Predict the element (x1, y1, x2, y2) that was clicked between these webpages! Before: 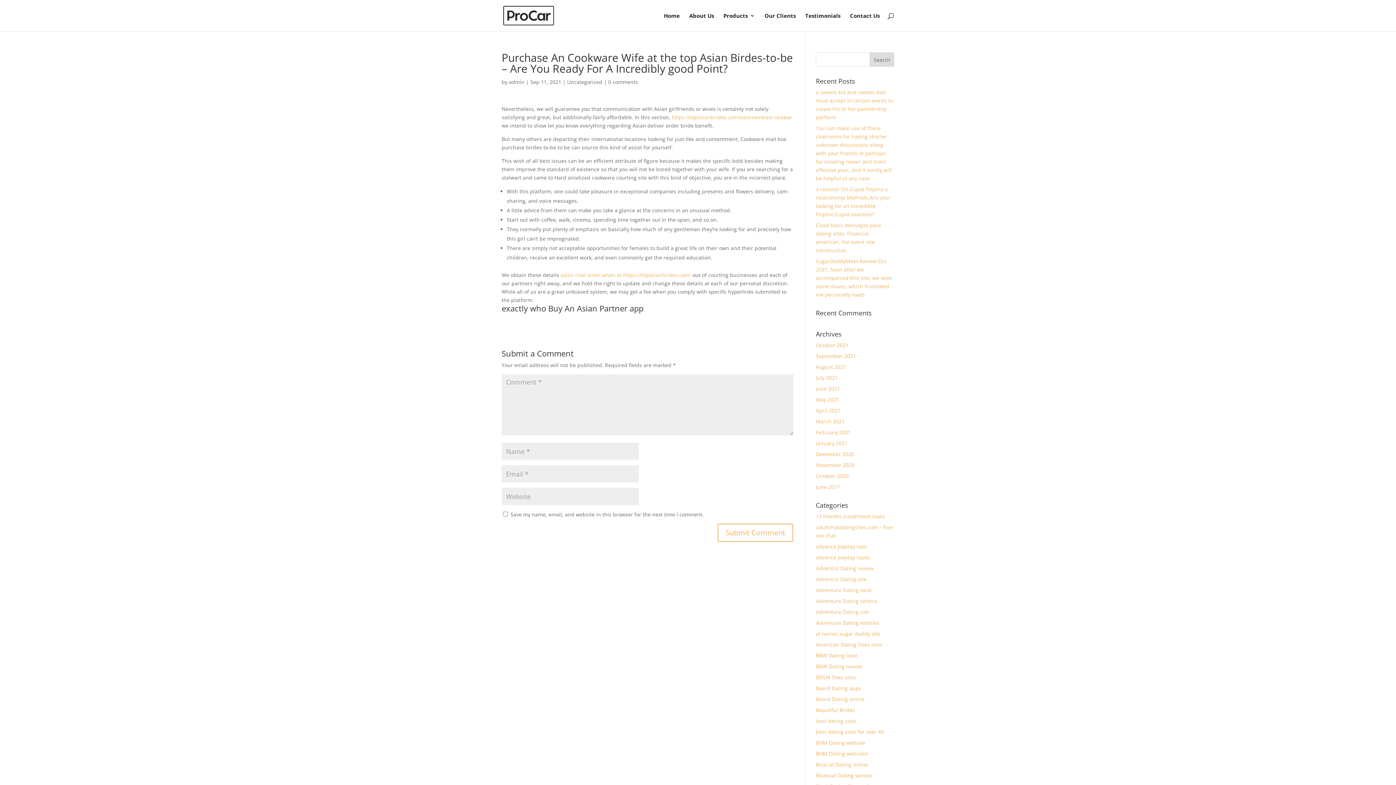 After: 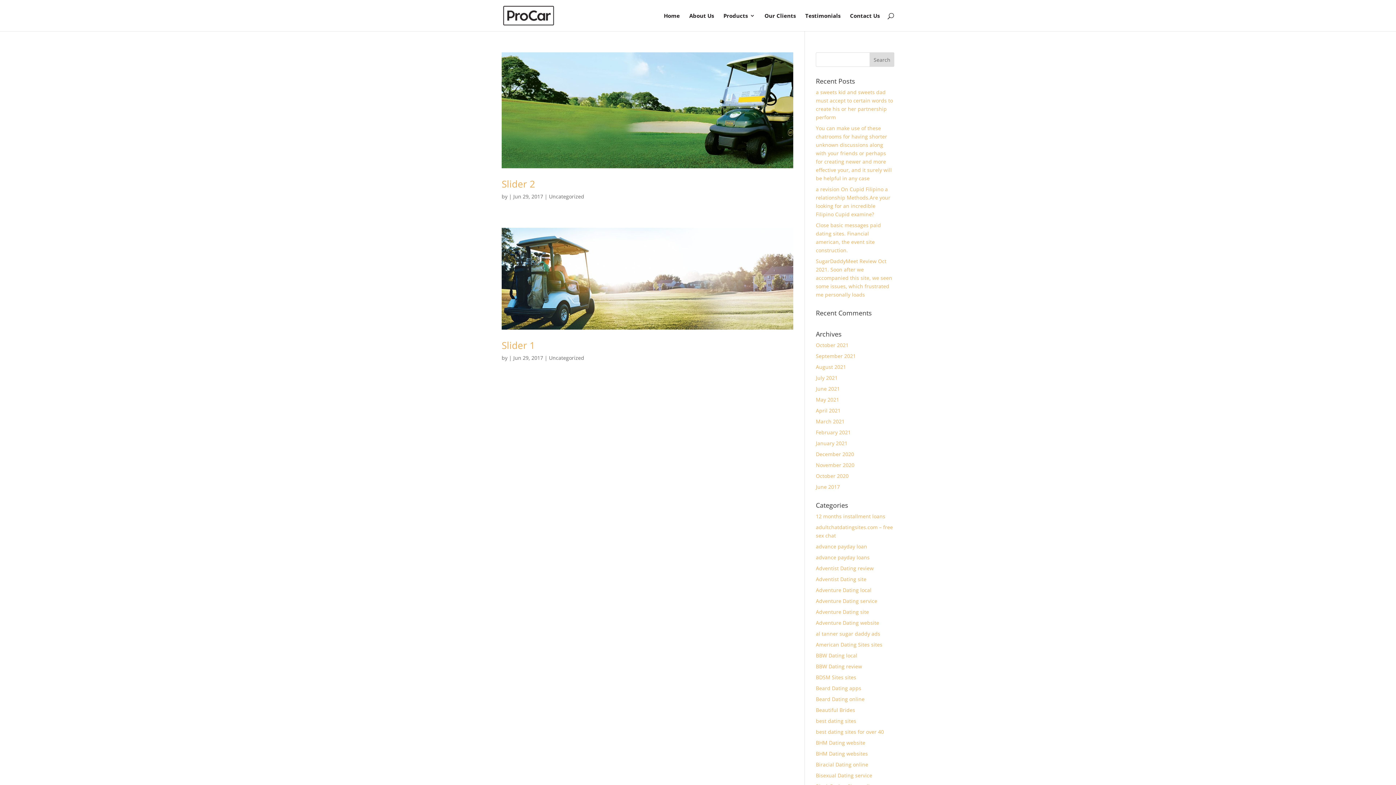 Action: bbox: (816, 483, 840, 490) label: June 2017